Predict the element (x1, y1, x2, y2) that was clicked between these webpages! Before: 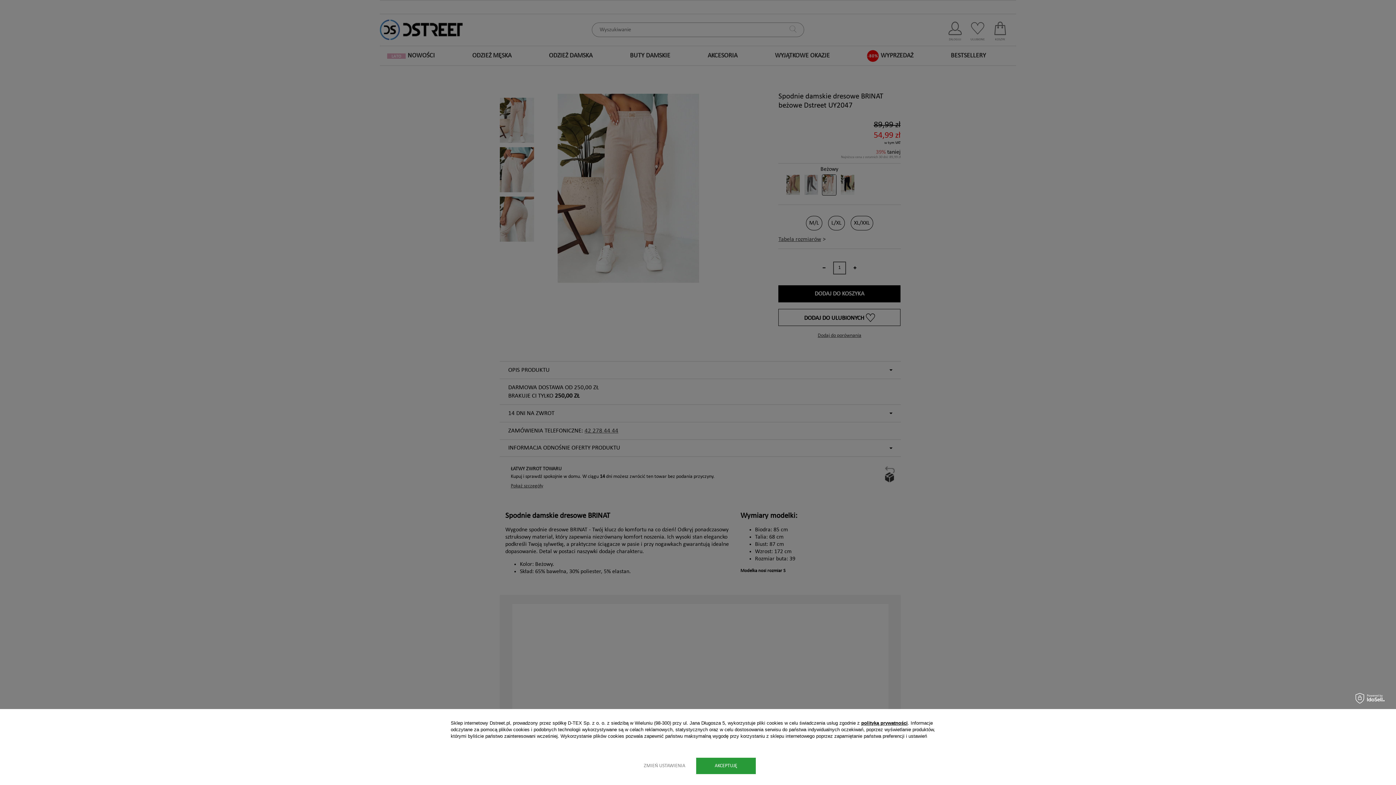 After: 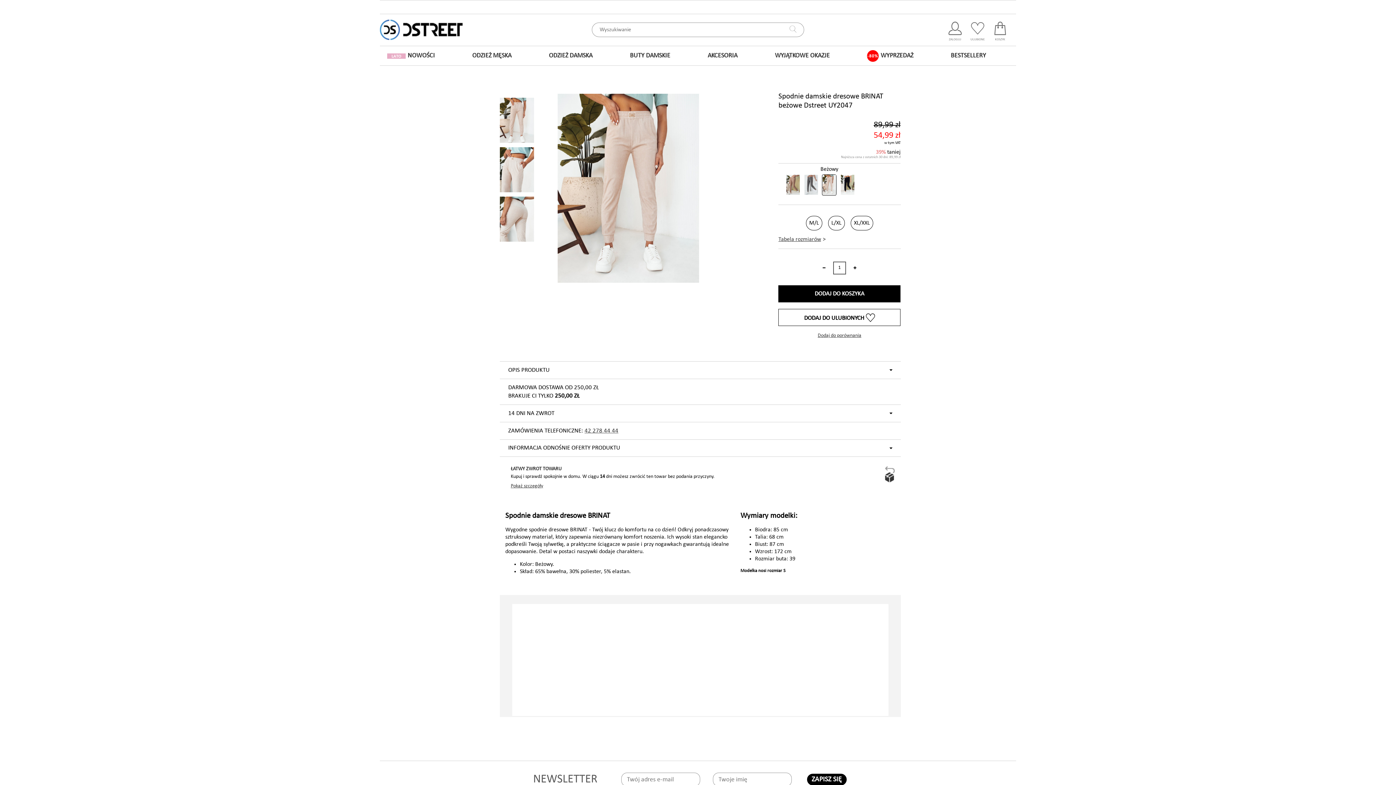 Action: label: AKCEPTUJĘ bbox: (696, 758, 756, 774)